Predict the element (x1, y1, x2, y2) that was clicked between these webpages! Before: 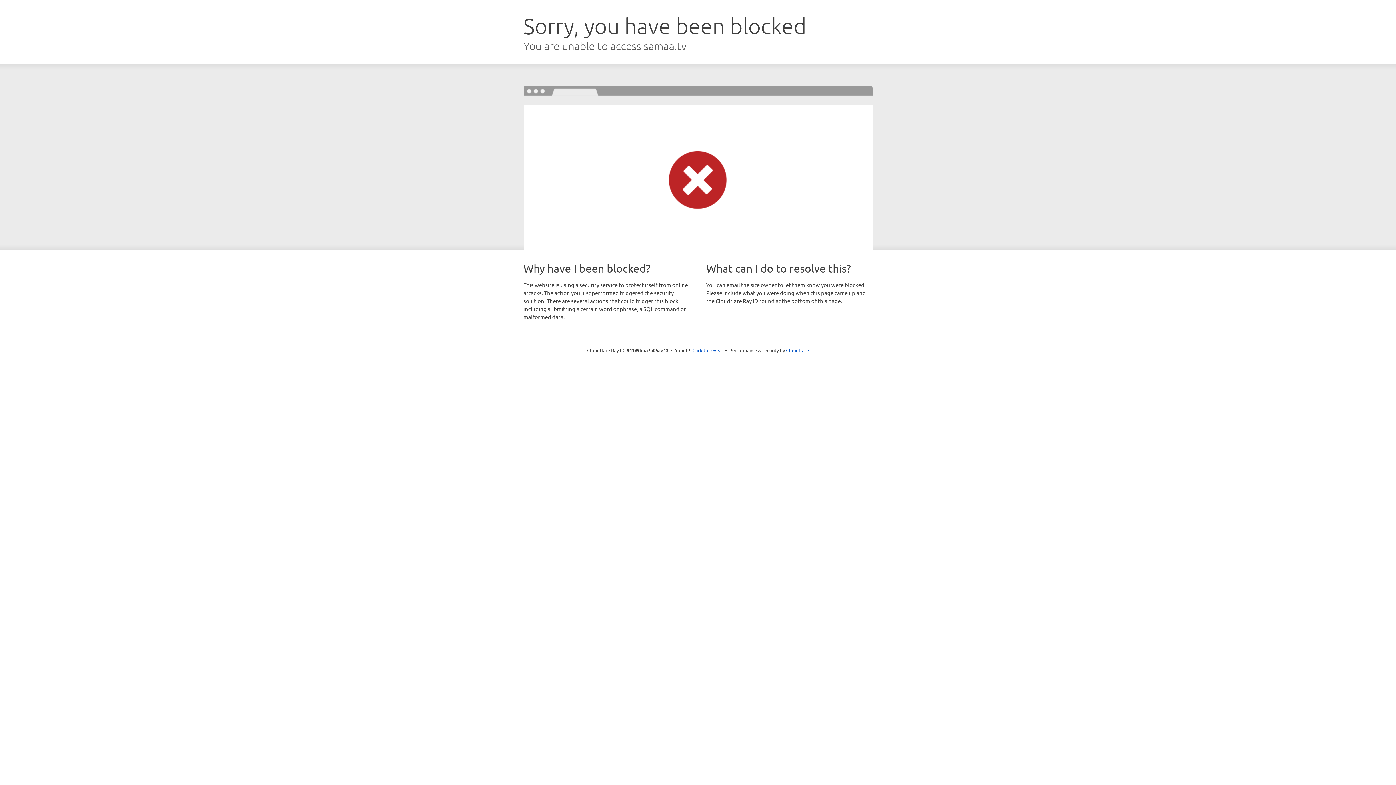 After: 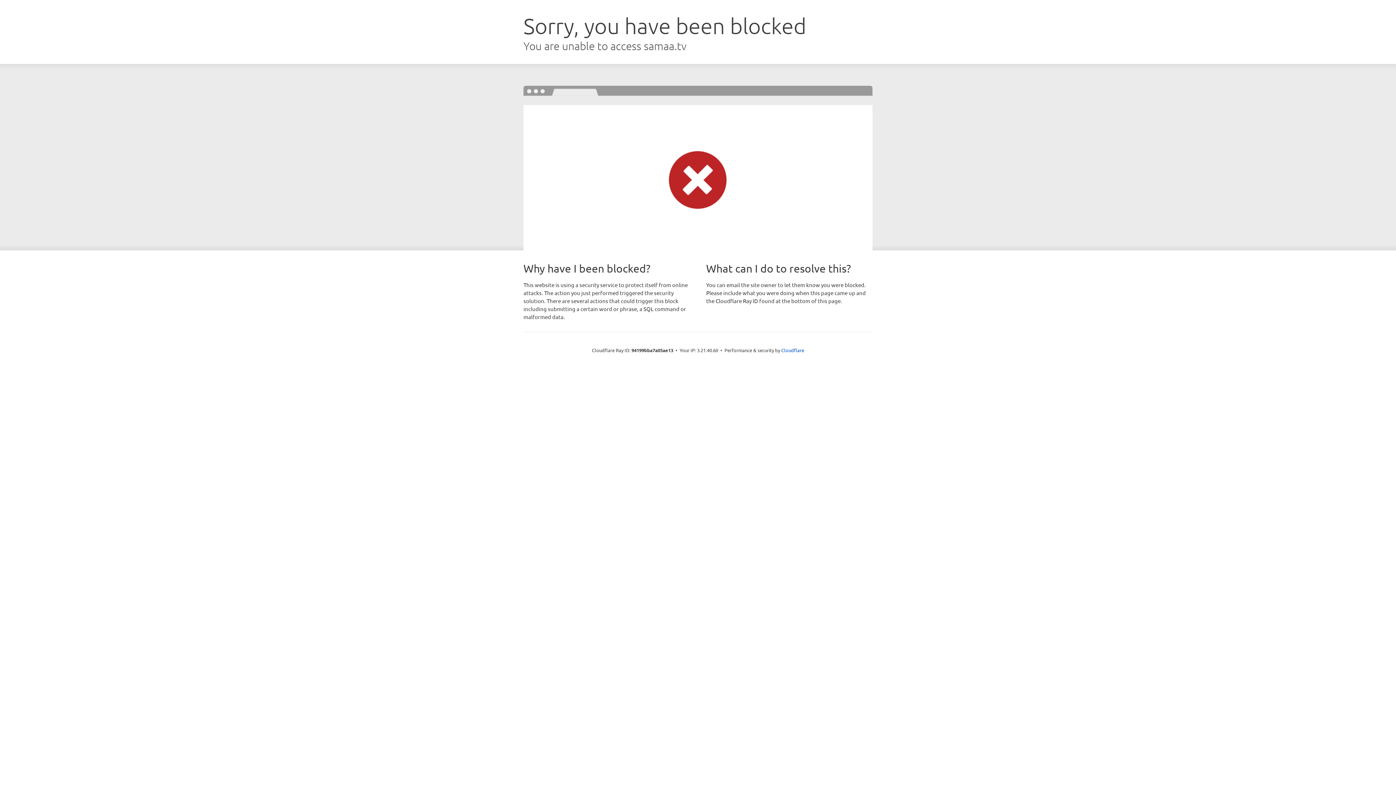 Action: label: Click to reveal bbox: (692, 346, 723, 353)